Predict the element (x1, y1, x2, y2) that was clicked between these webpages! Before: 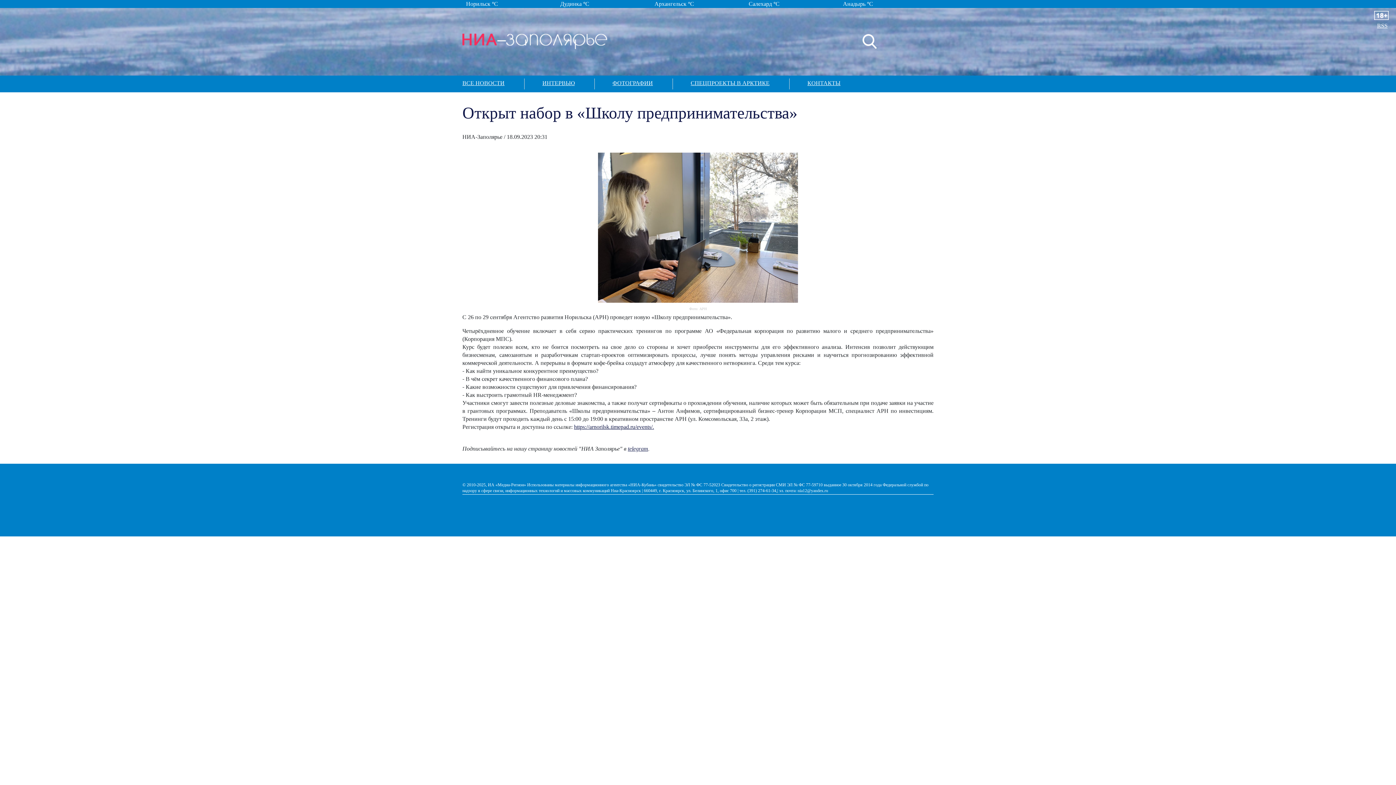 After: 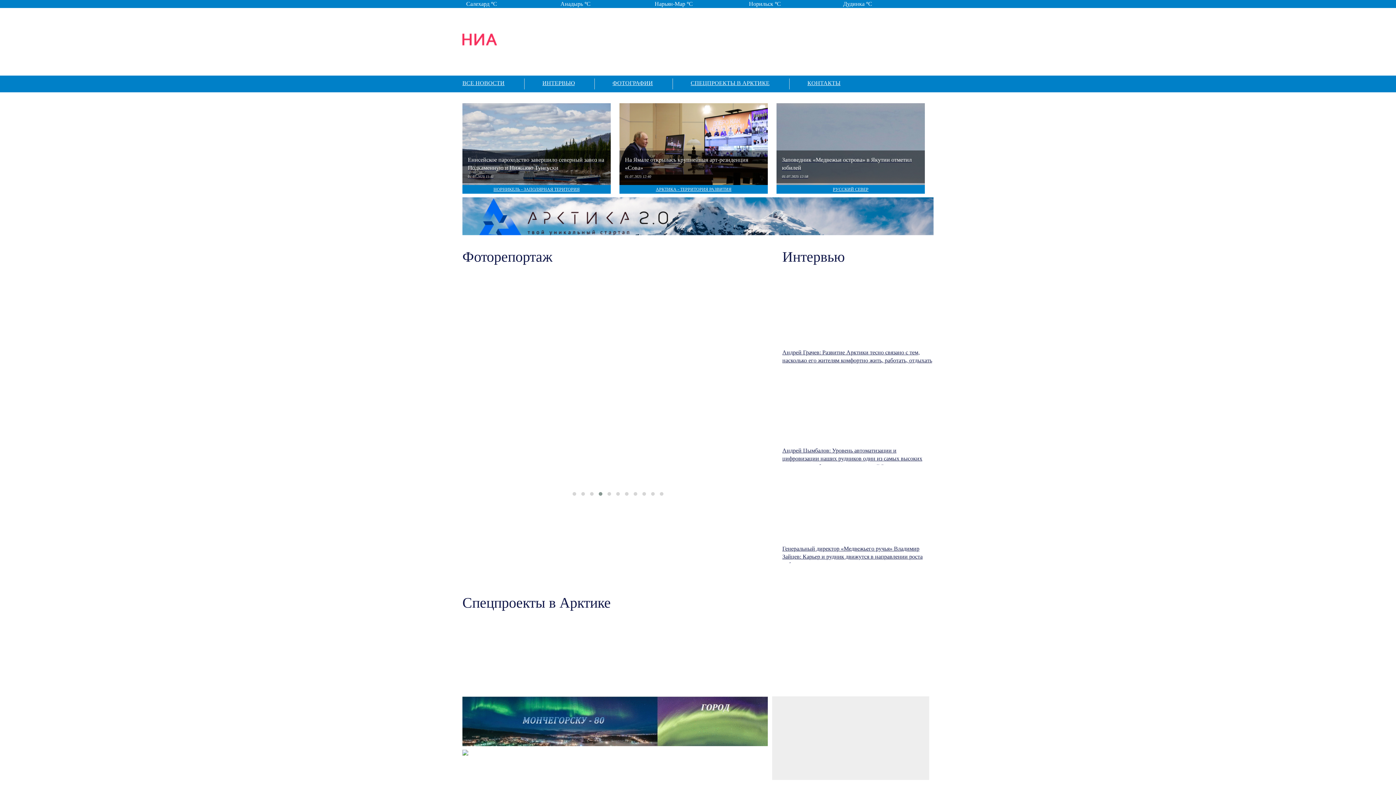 Action: bbox: (462, 28, 607, 34)